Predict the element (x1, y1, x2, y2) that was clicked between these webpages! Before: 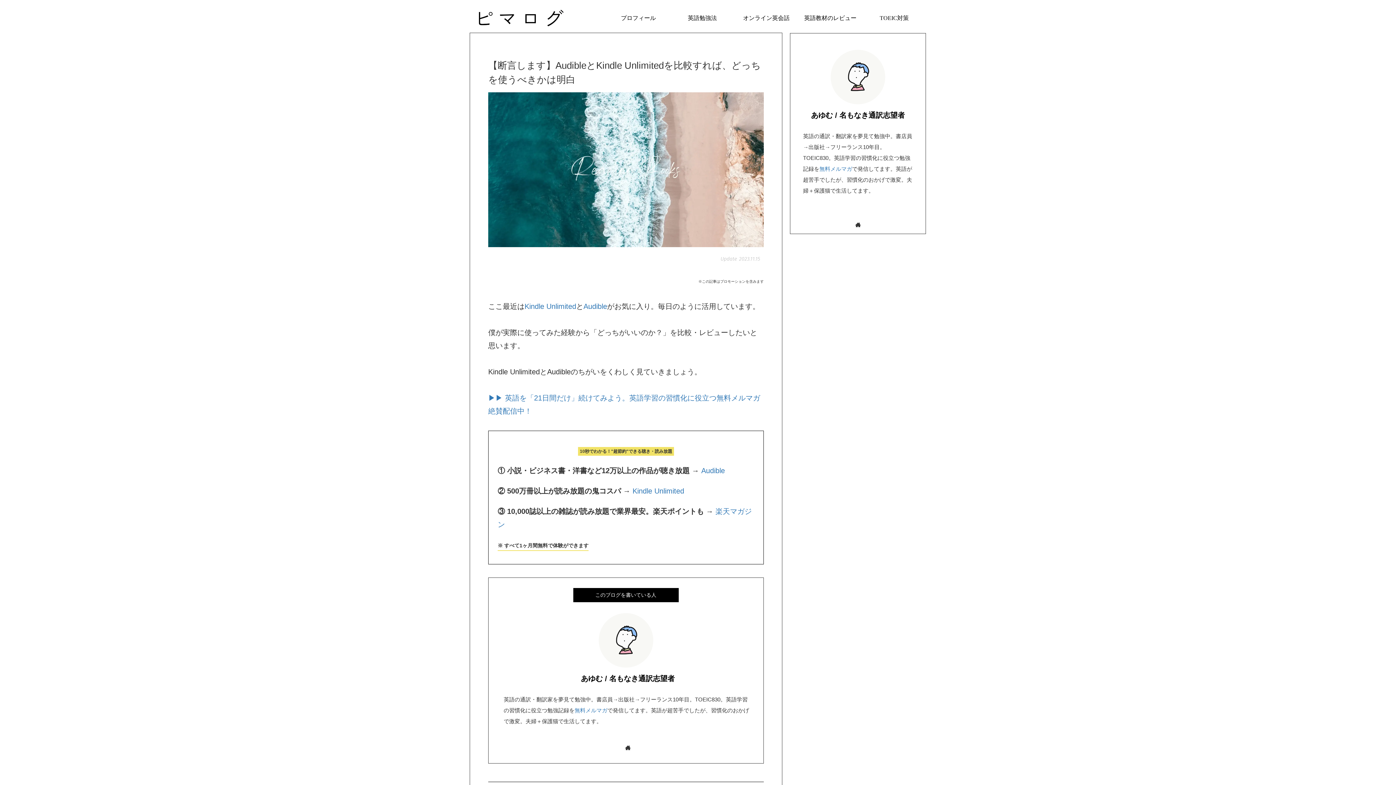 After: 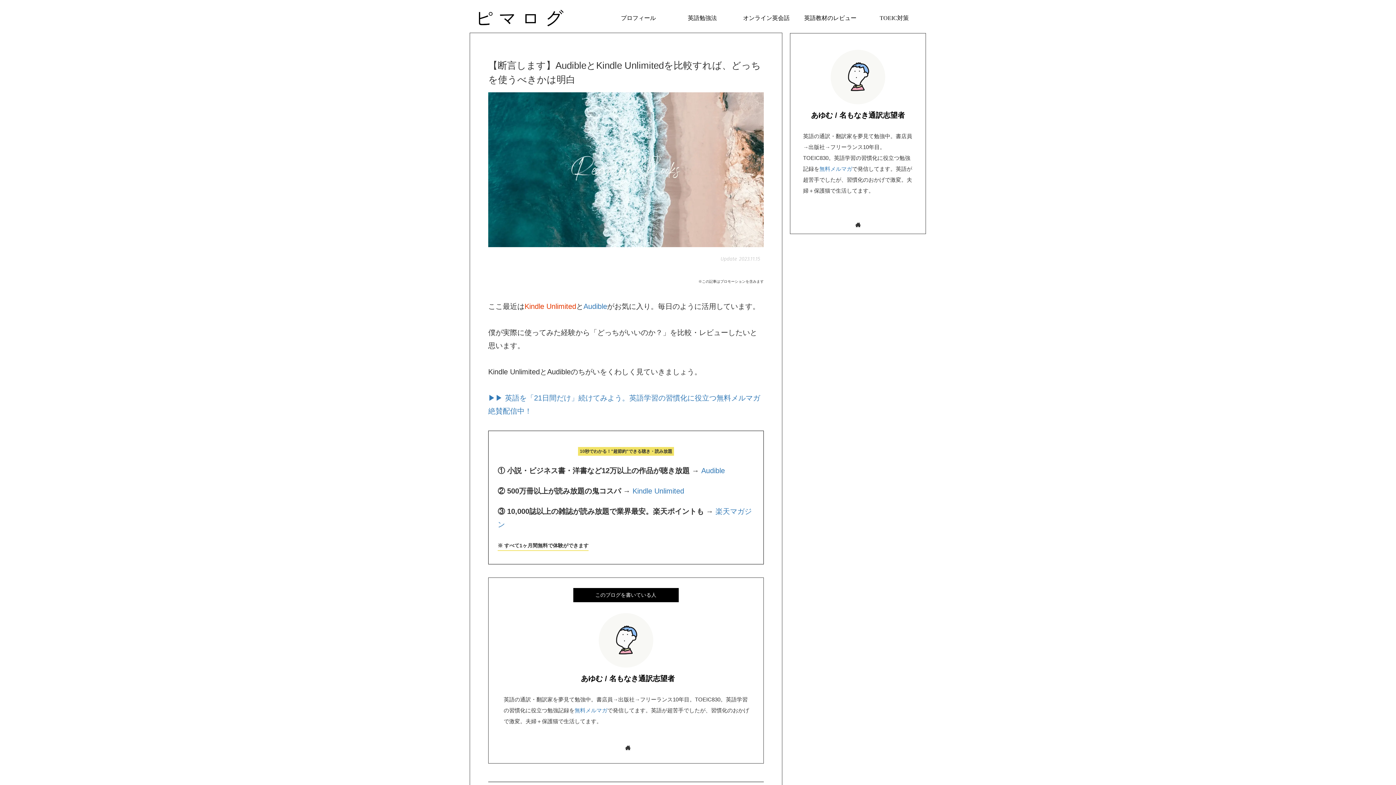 Action: bbox: (524, 302, 576, 310) label: Kindle Unlimited